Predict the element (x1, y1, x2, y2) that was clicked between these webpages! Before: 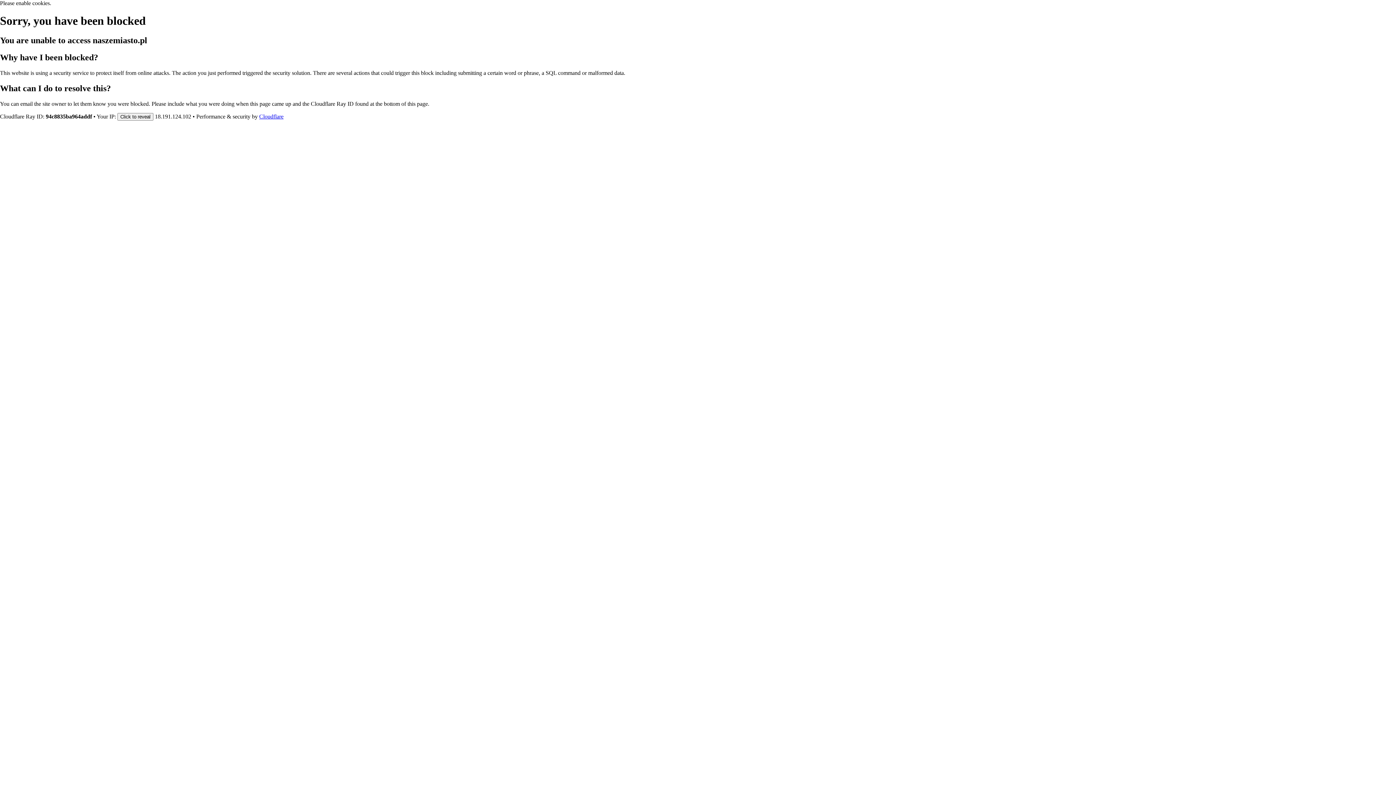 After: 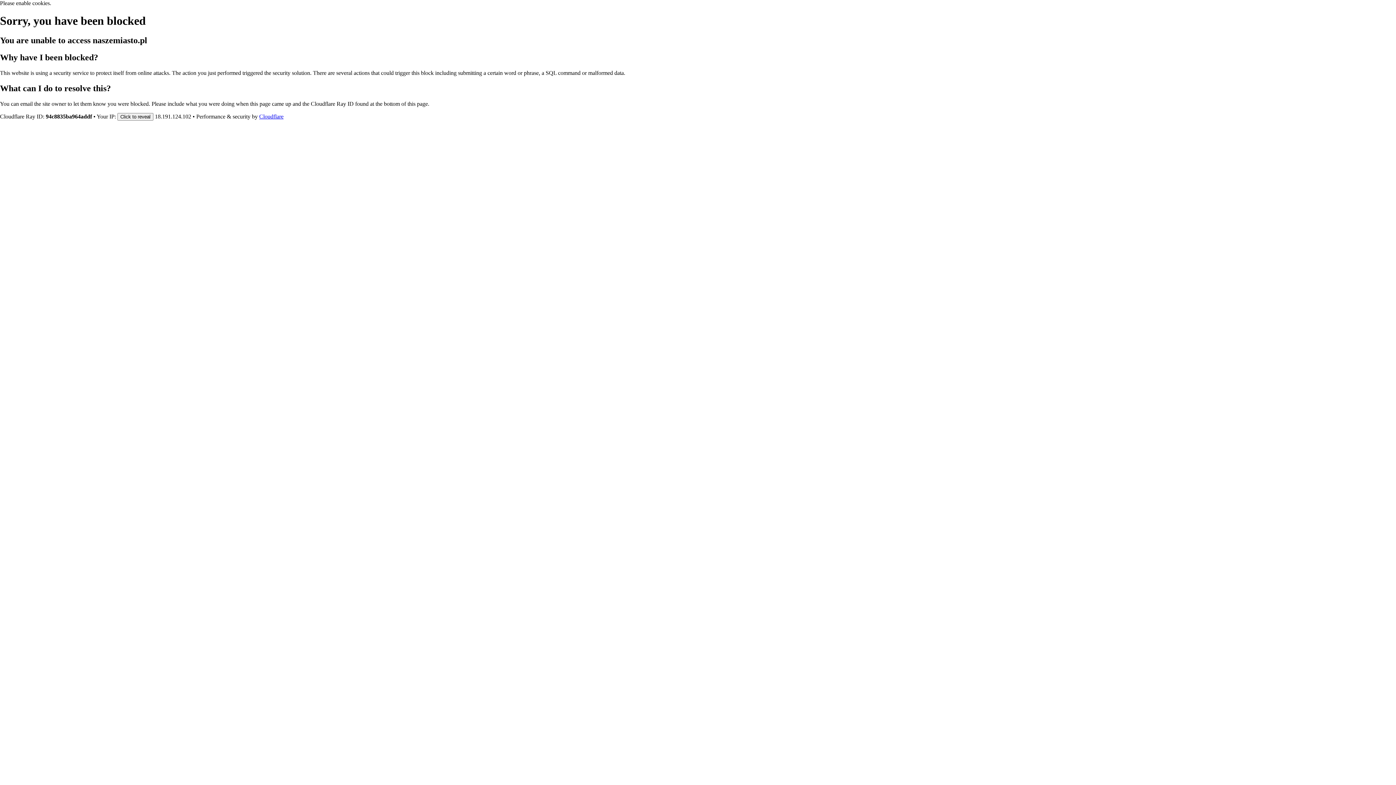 Action: label: Cloudflare bbox: (259, 113, 283, 119)